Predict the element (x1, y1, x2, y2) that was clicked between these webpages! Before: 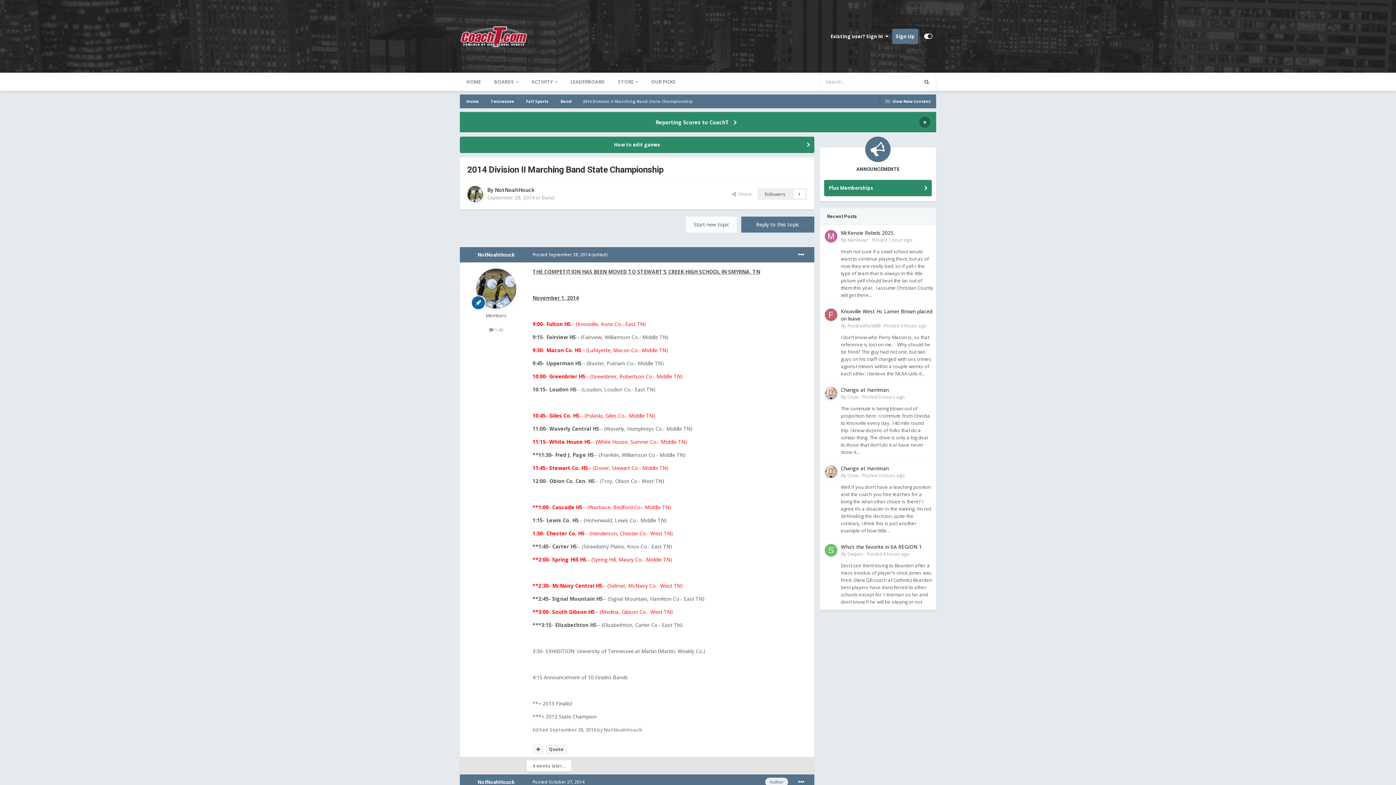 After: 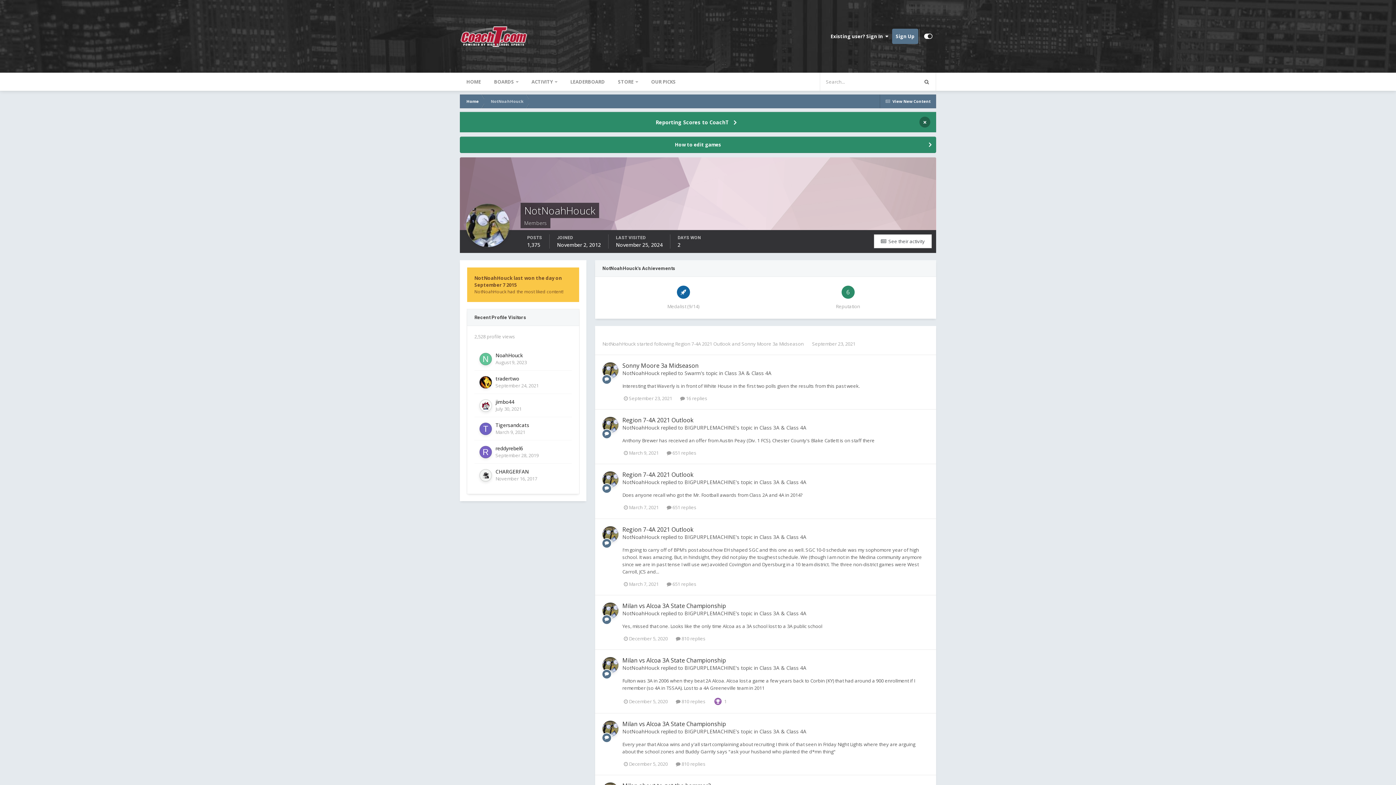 Action: bbox: (477, 779, 514, 785) label: NotNoahHouck